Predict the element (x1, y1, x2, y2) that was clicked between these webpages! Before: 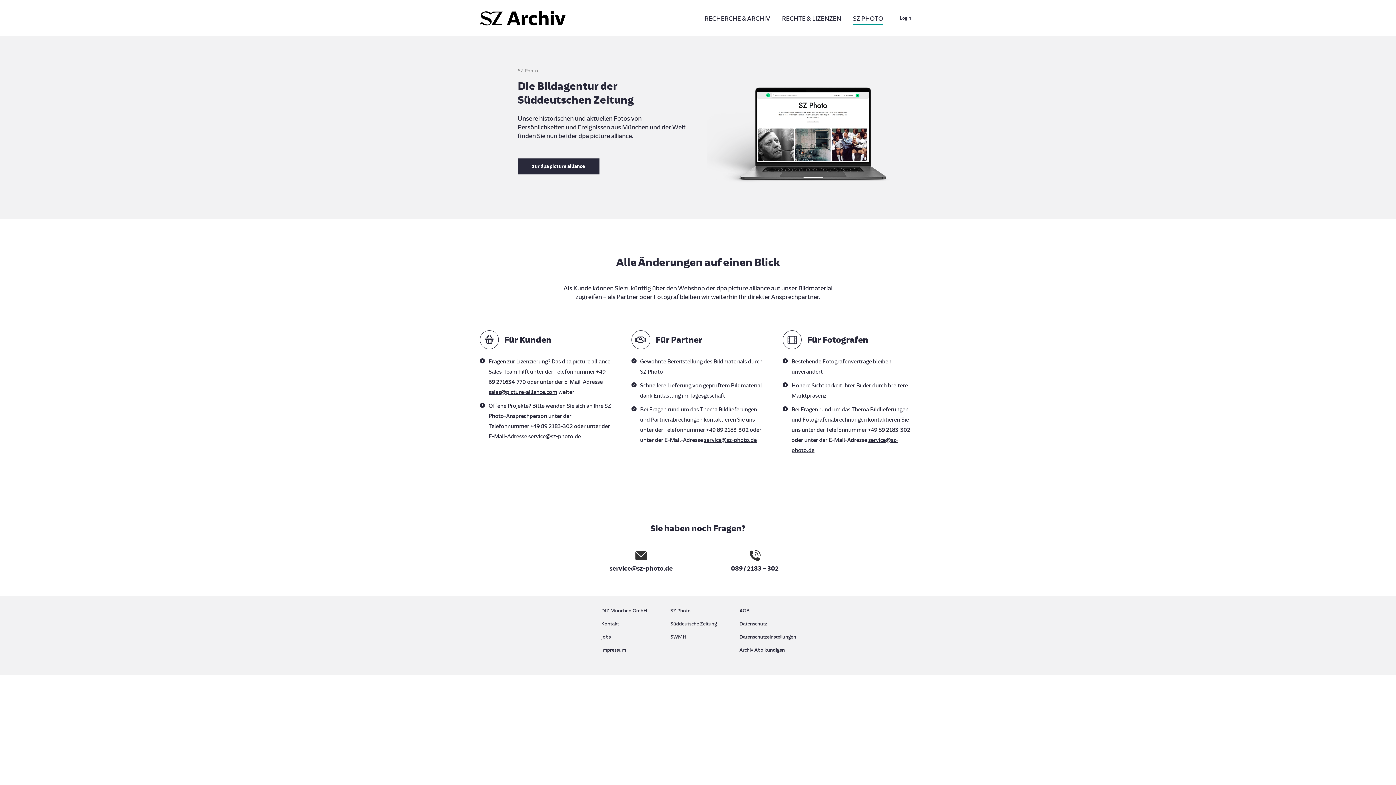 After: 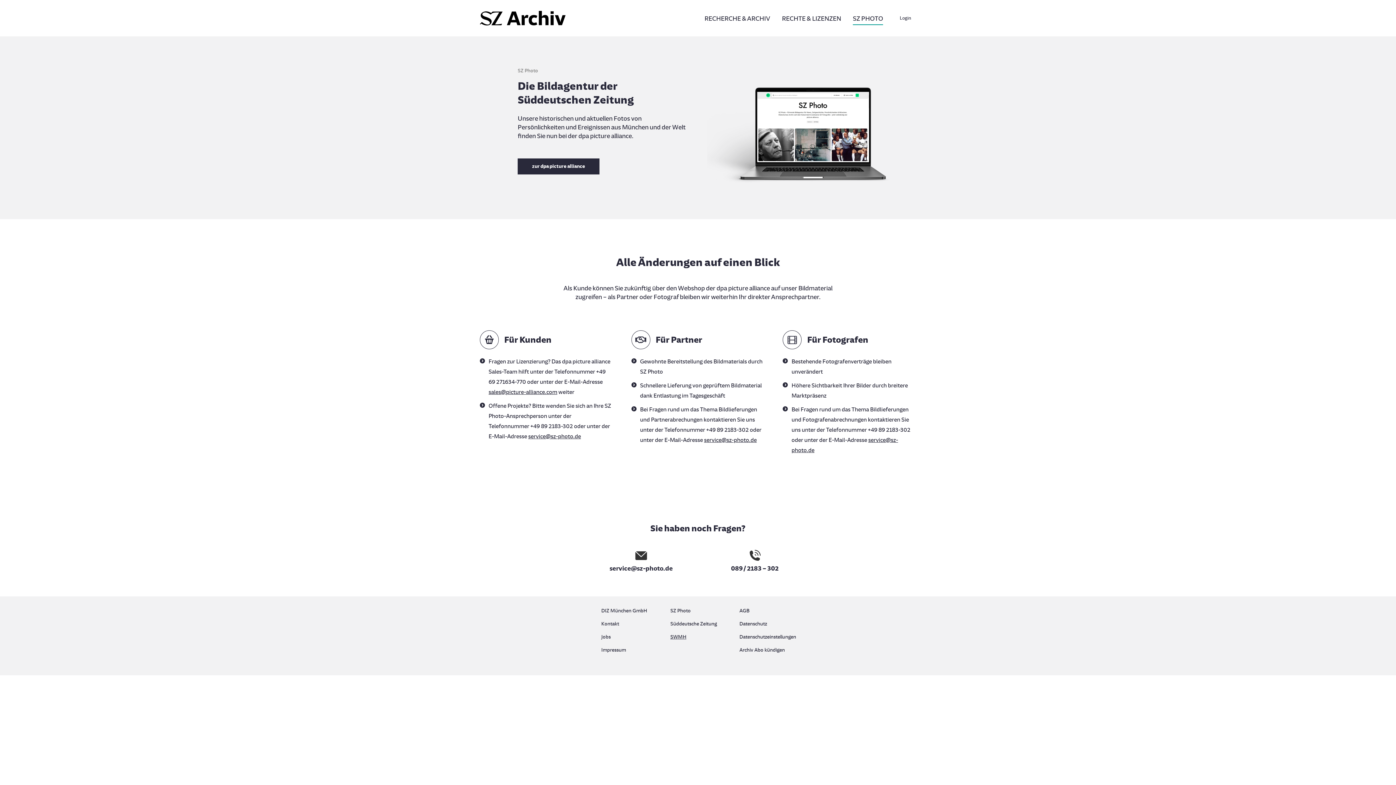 Action: bbox: (670, 632, 725, 641) label: SWMH